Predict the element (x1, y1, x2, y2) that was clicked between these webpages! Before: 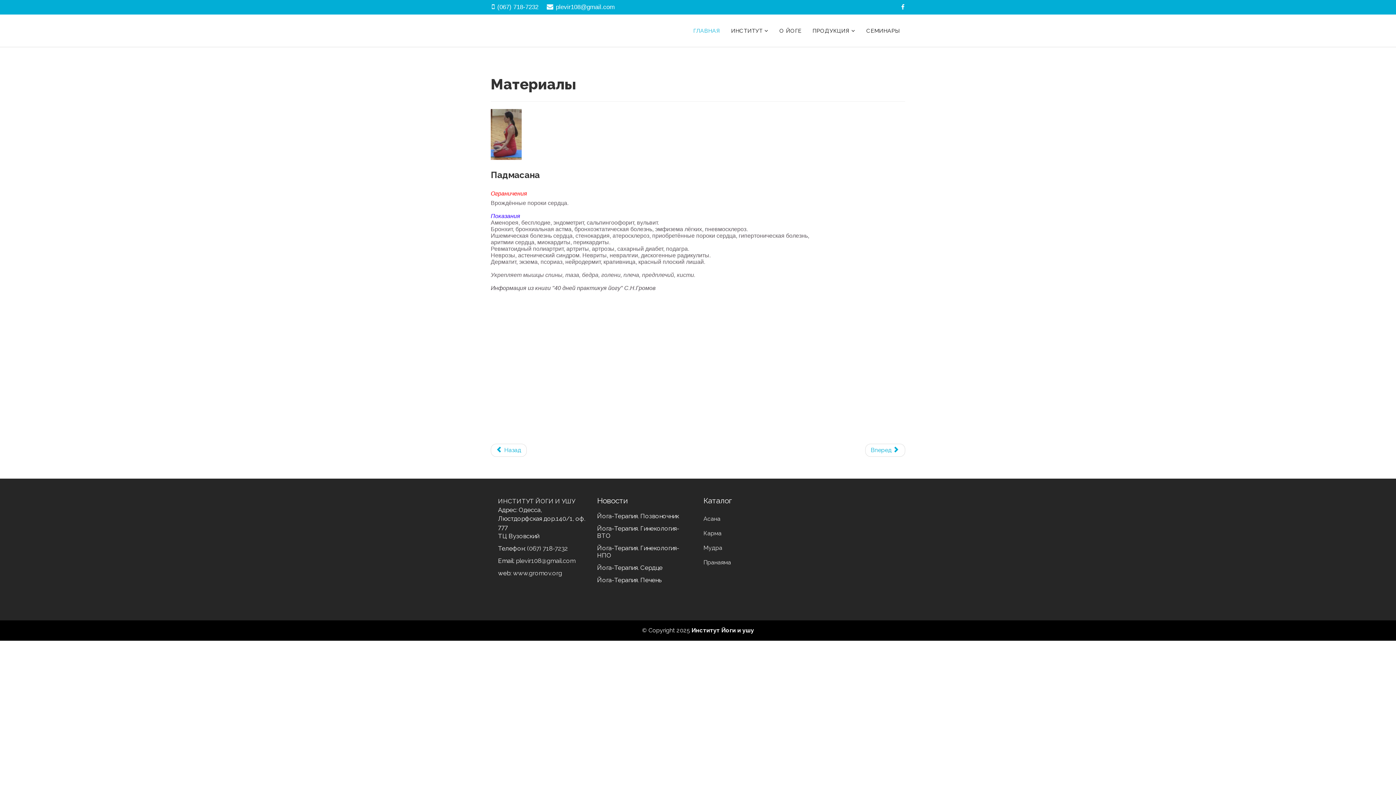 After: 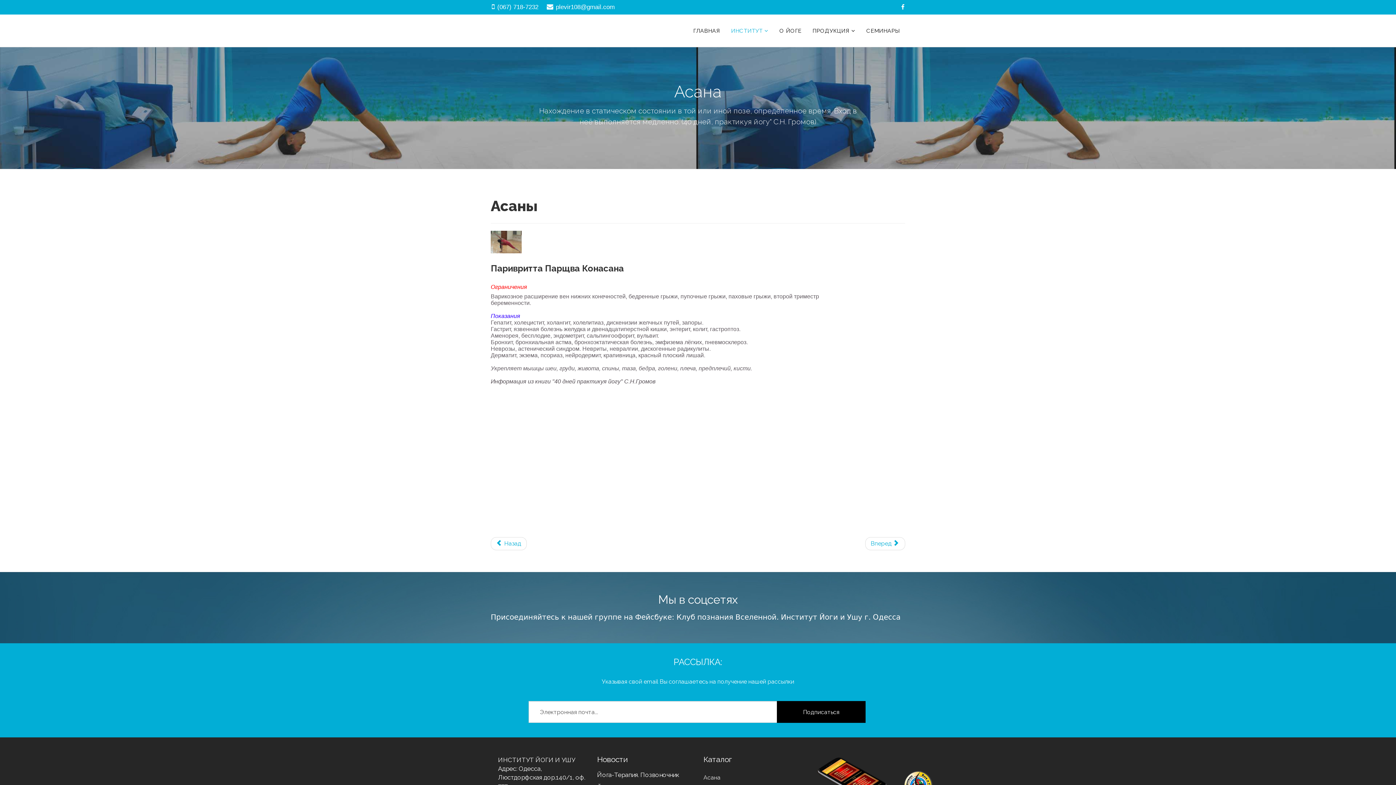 Action: label: Следующий: Паривритта Парщва Конасана bbox: (865, 444, 905, 457)